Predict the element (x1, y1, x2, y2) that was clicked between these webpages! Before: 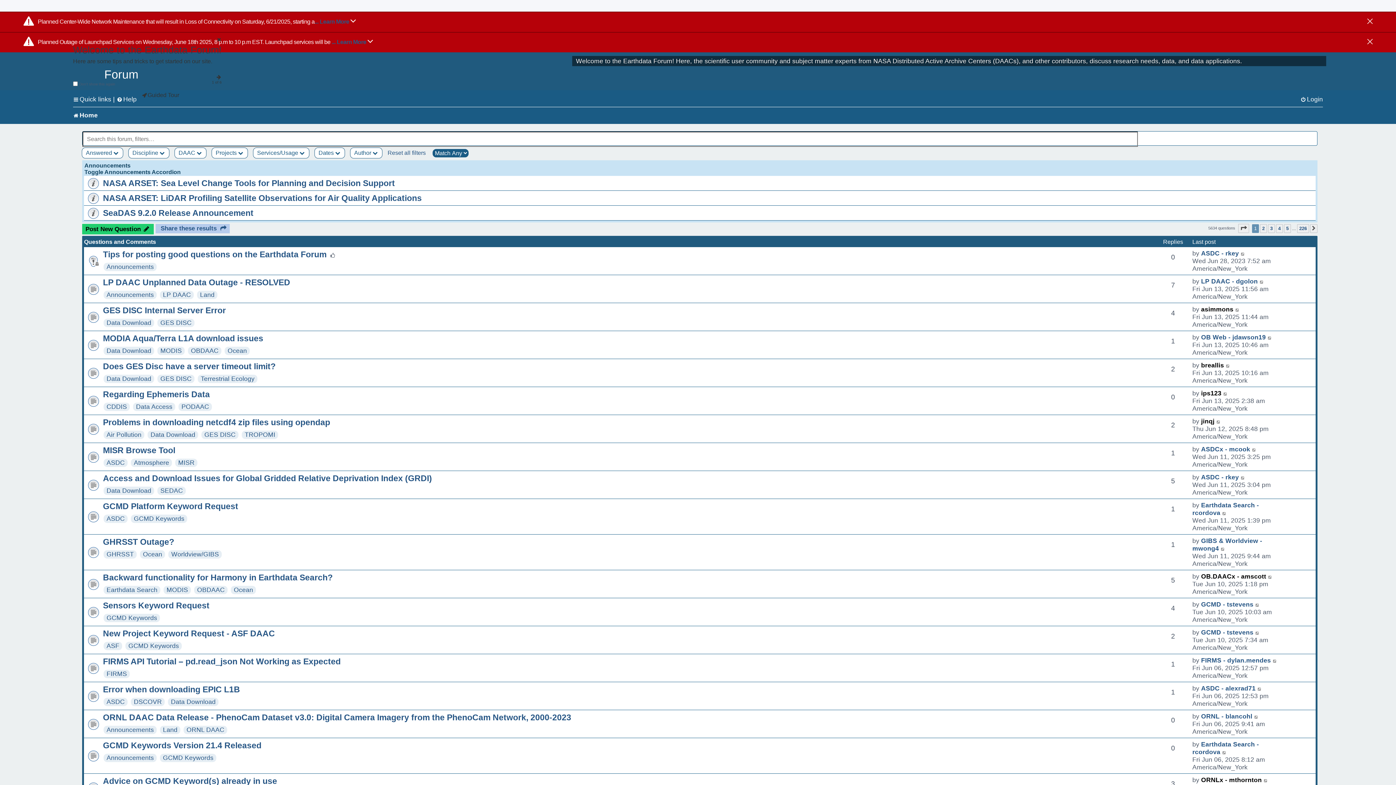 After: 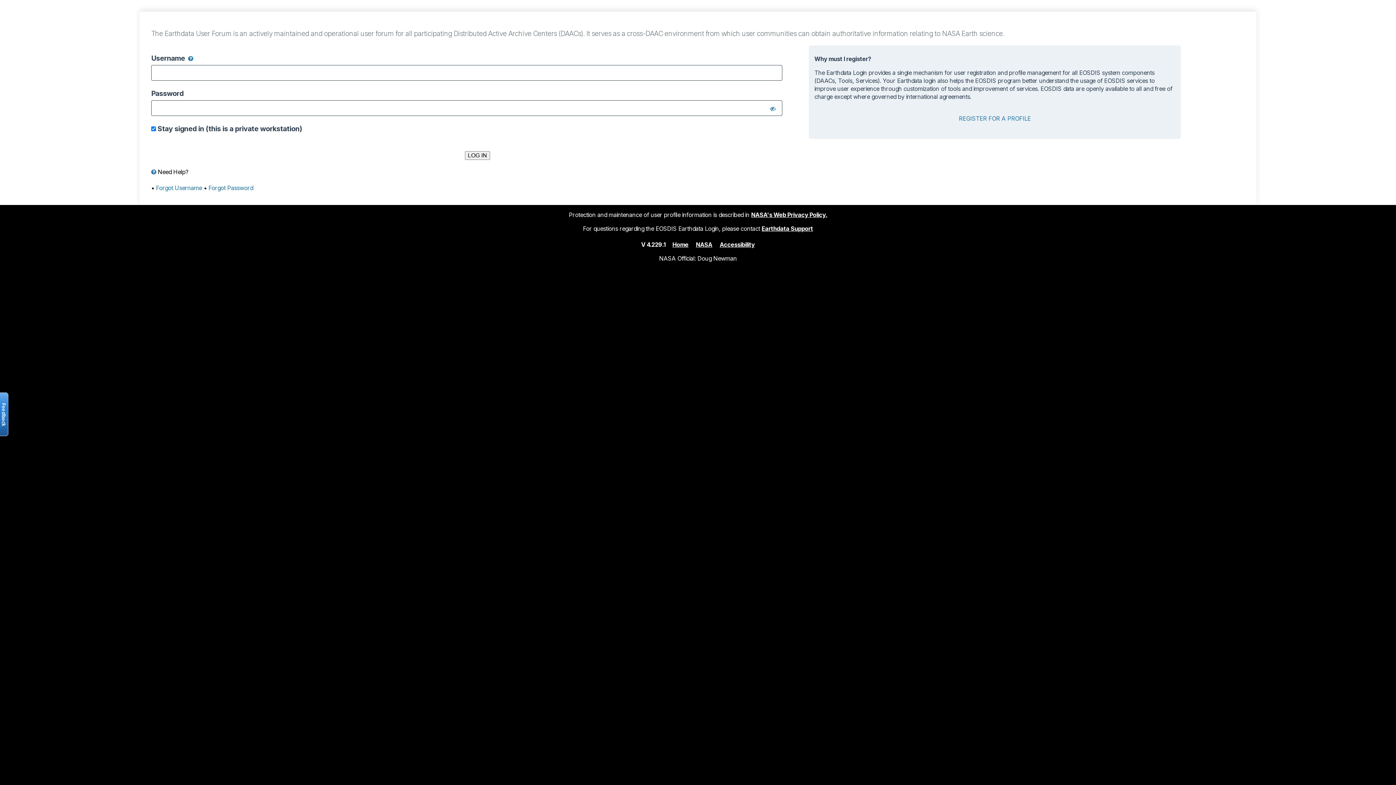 Action: bbox: (82, 224, 153, 234) label: Post New Question 